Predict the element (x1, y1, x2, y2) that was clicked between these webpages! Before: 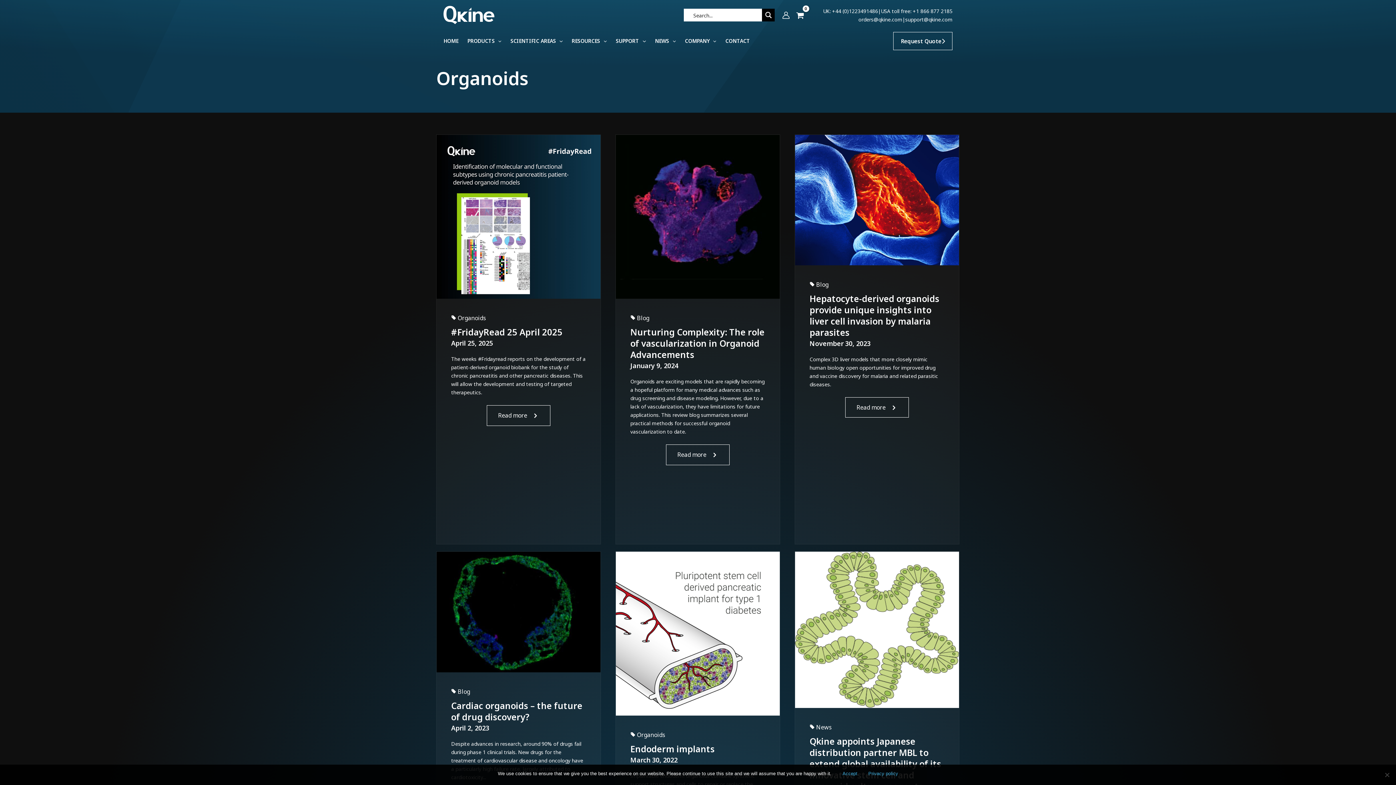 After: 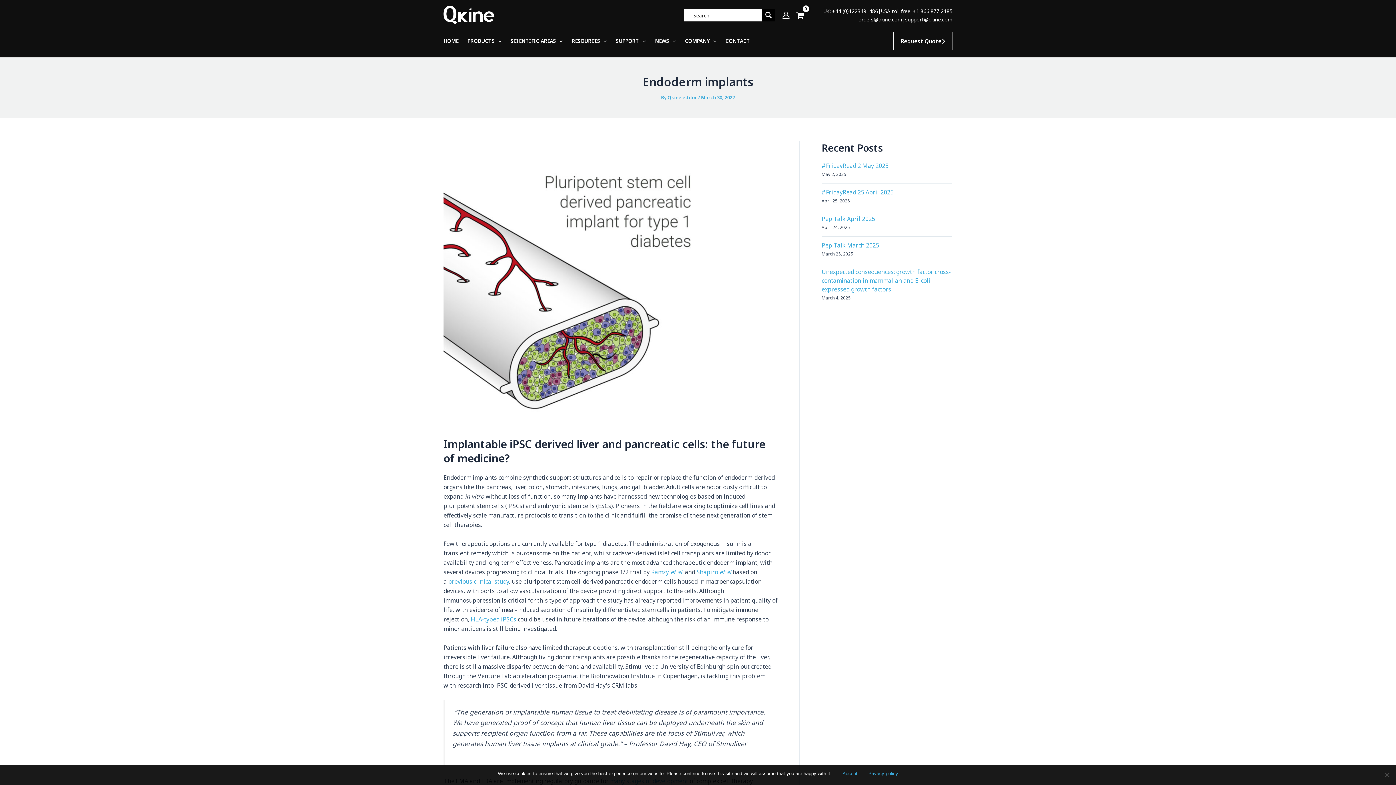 Action: label: Endoderm implants bbox: (630, 743, 714, 755)